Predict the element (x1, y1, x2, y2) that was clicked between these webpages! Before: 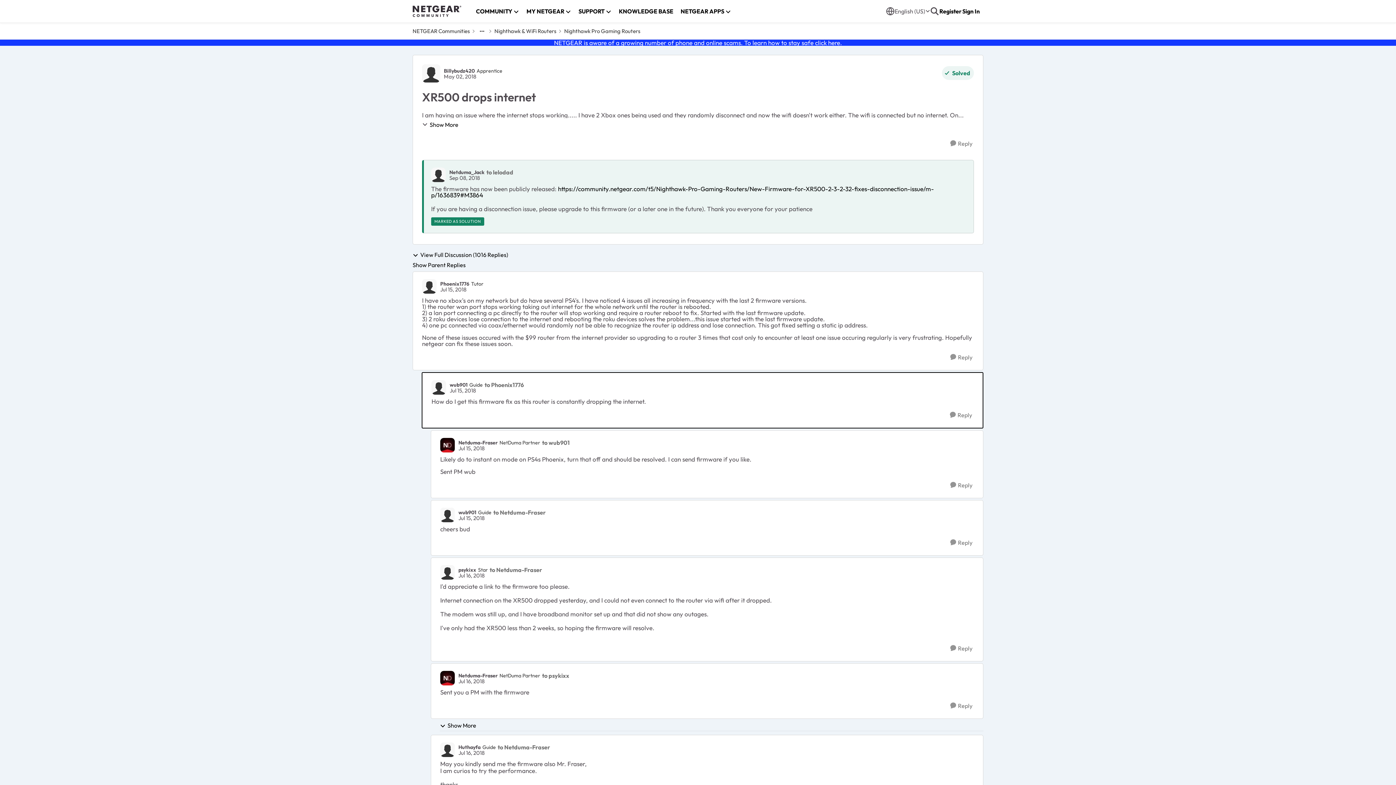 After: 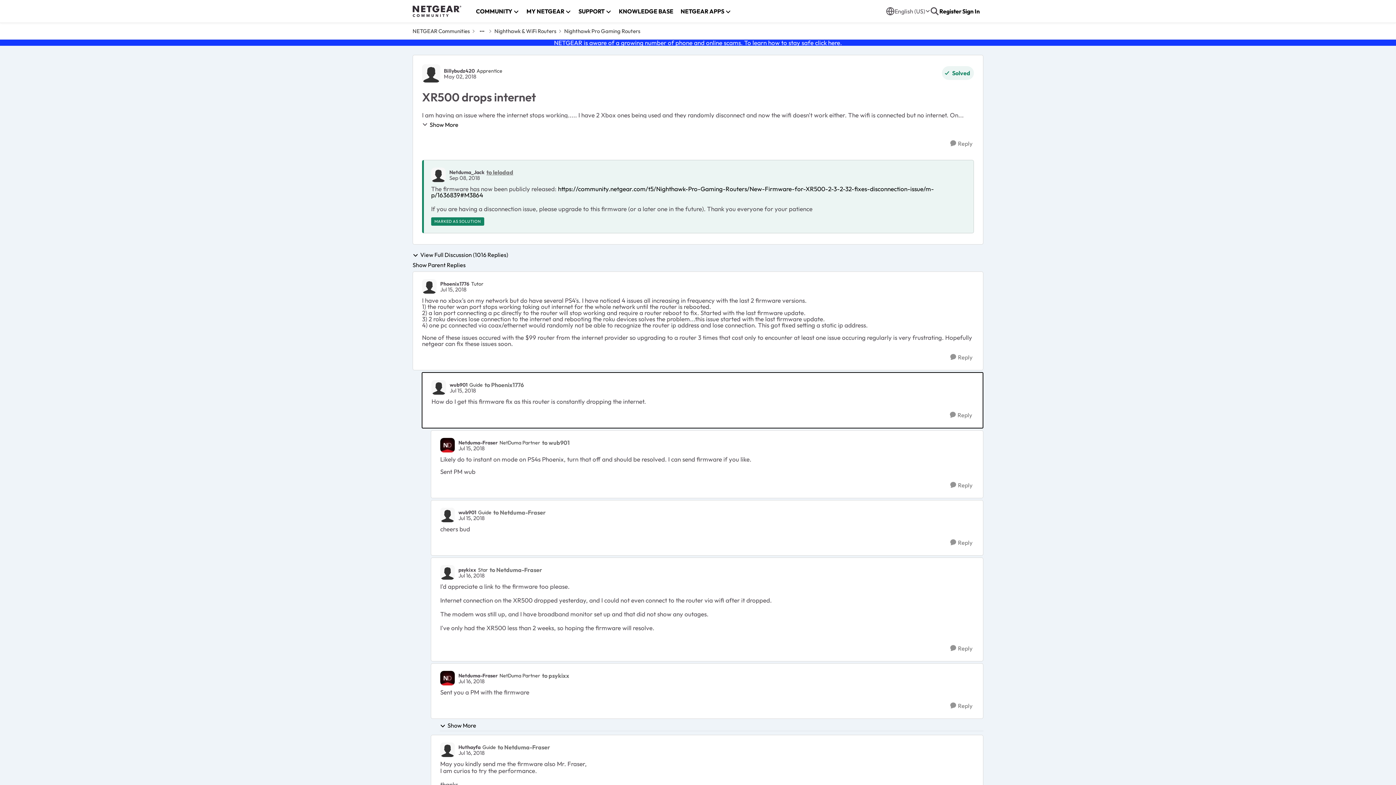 Action: bbox: (486, 169, 513, 175) label: to lelodad